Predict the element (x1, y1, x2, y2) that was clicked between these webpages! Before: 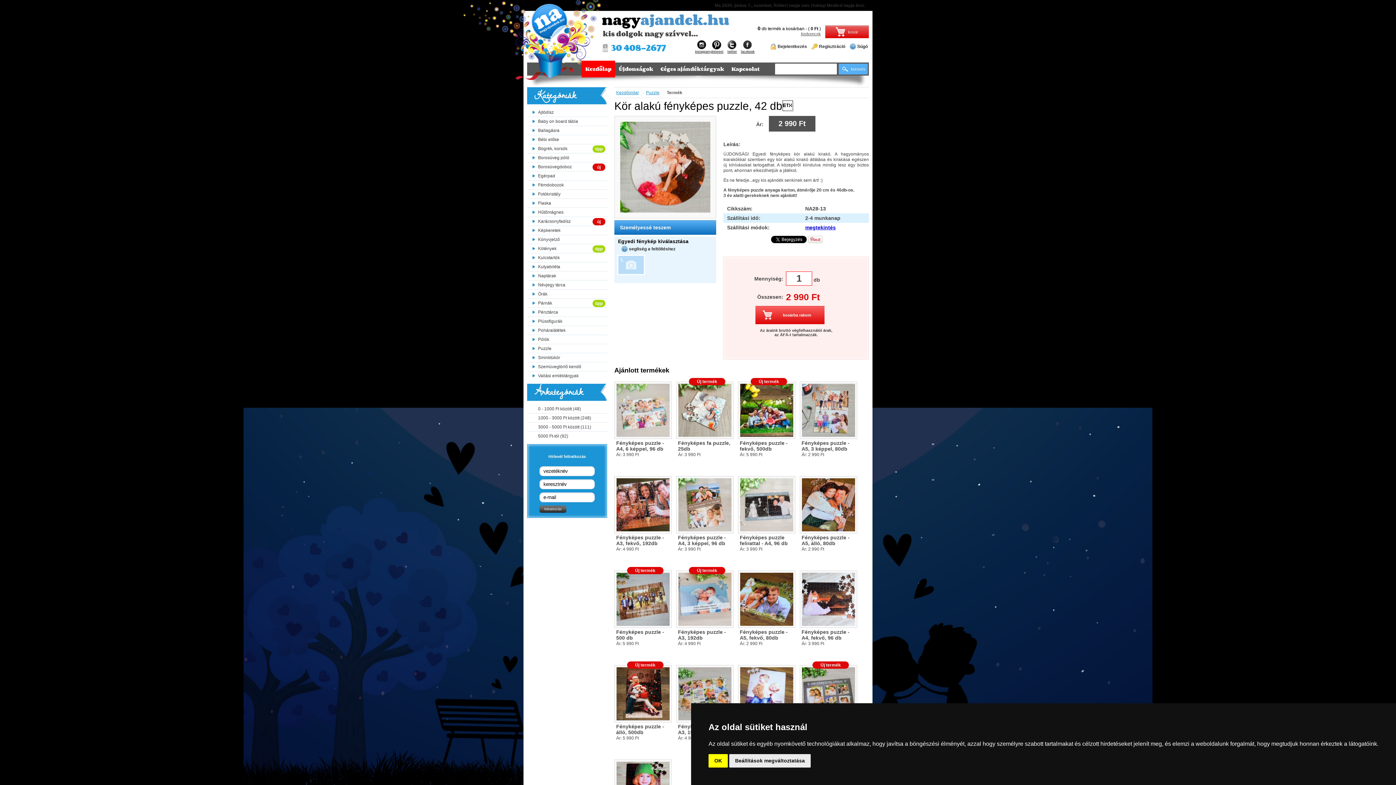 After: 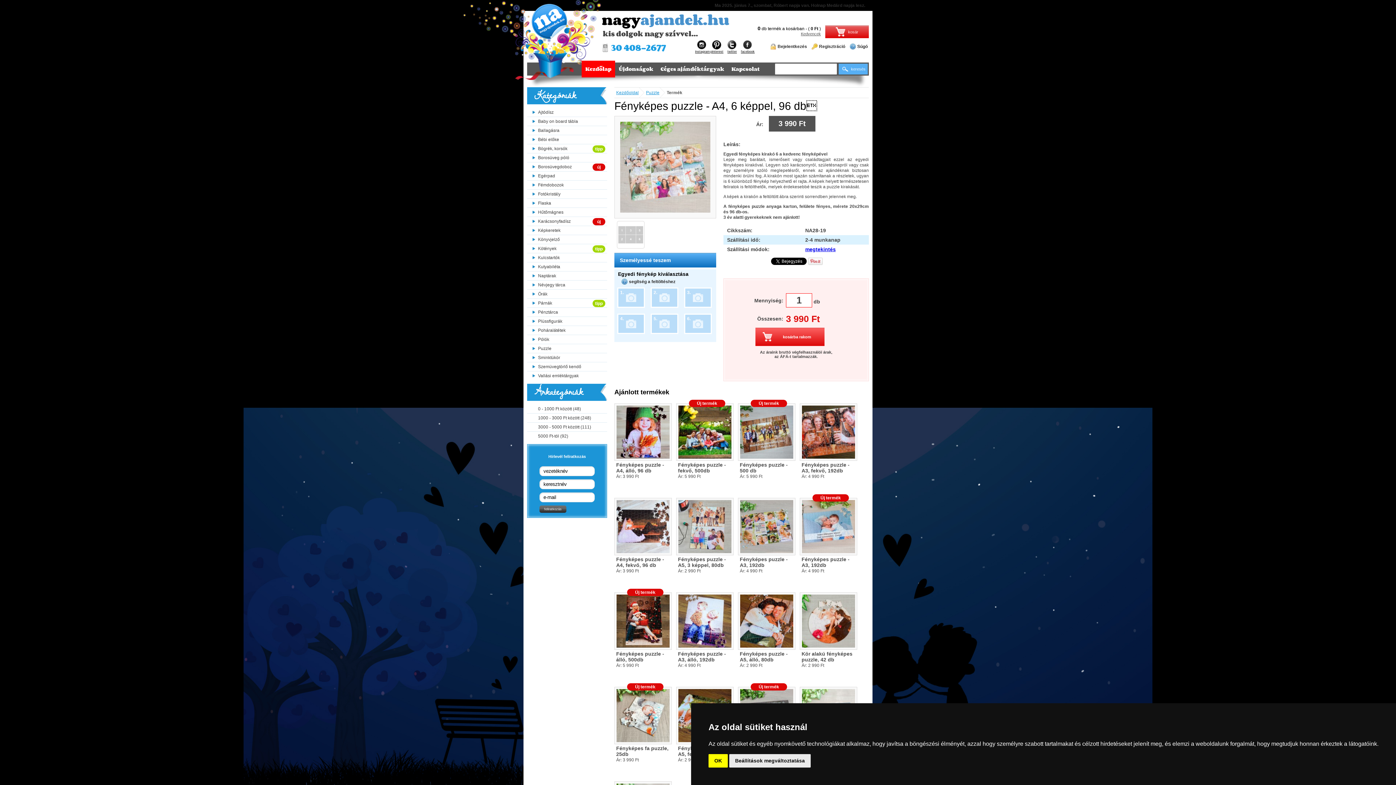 Action: bbox: (614, 435, 672, 457) label: 

Fényképes puzzle - A4, 6 képpel, 96 db
Ár: 3 990 Ft